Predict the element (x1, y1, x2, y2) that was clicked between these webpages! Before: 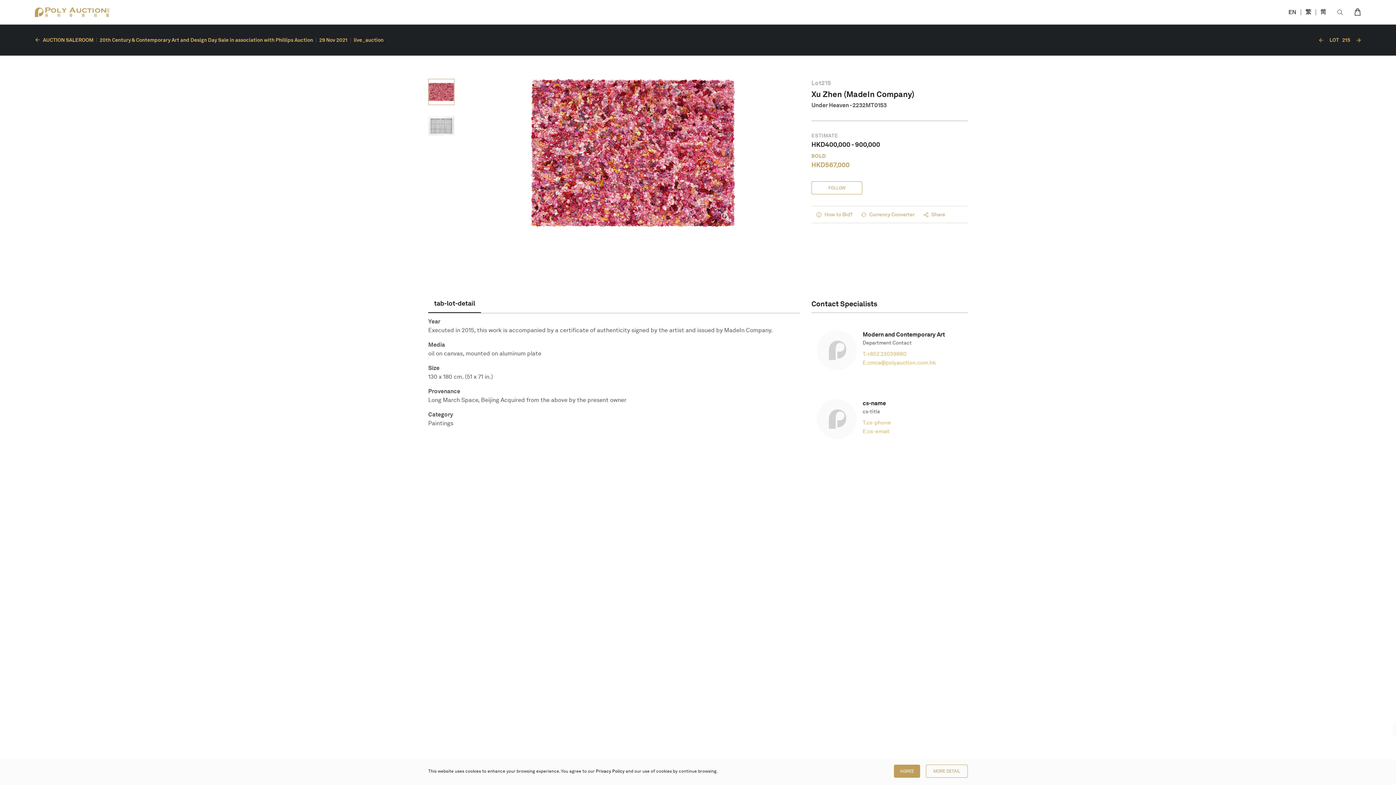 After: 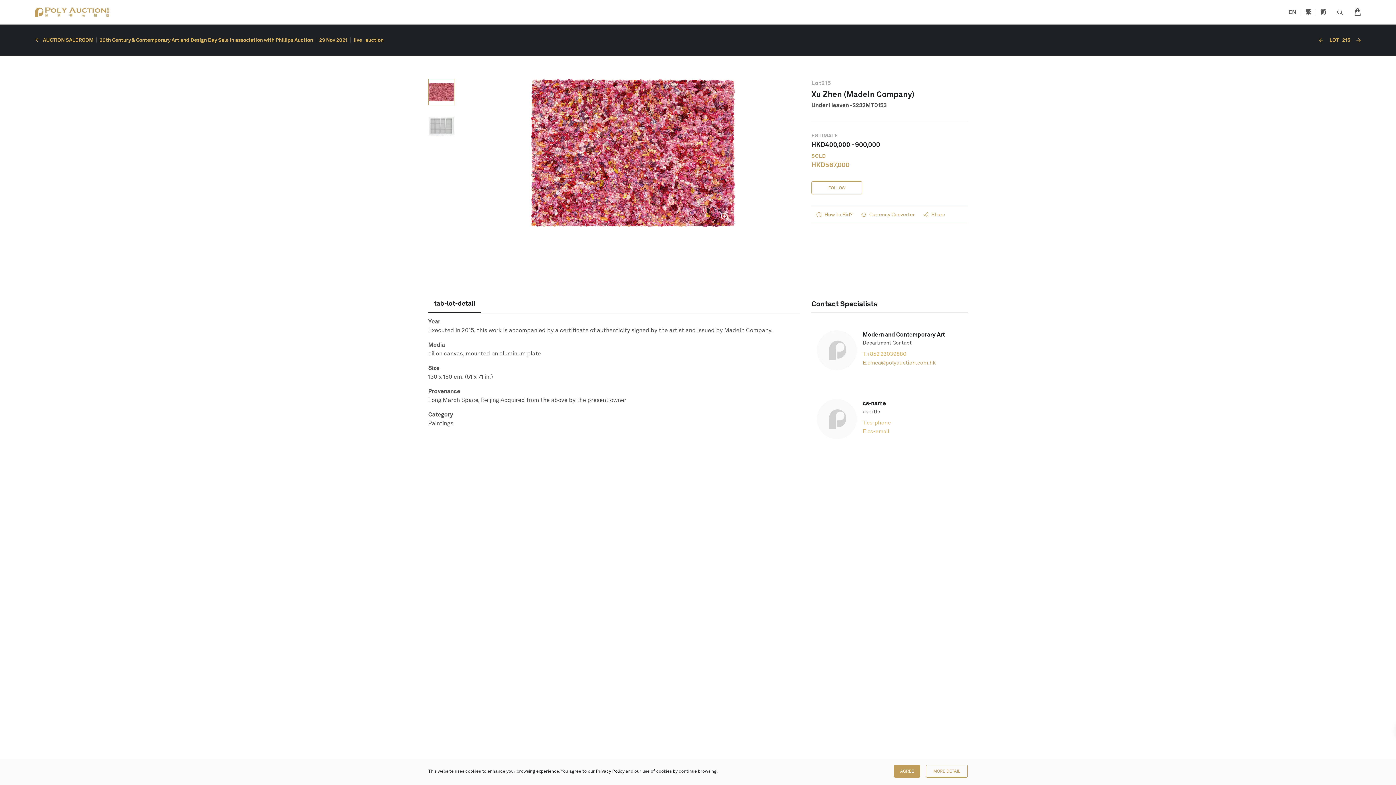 Action: label: E.
cmca@polyauction.com.hk bbox: (862, 358, 962, 366)